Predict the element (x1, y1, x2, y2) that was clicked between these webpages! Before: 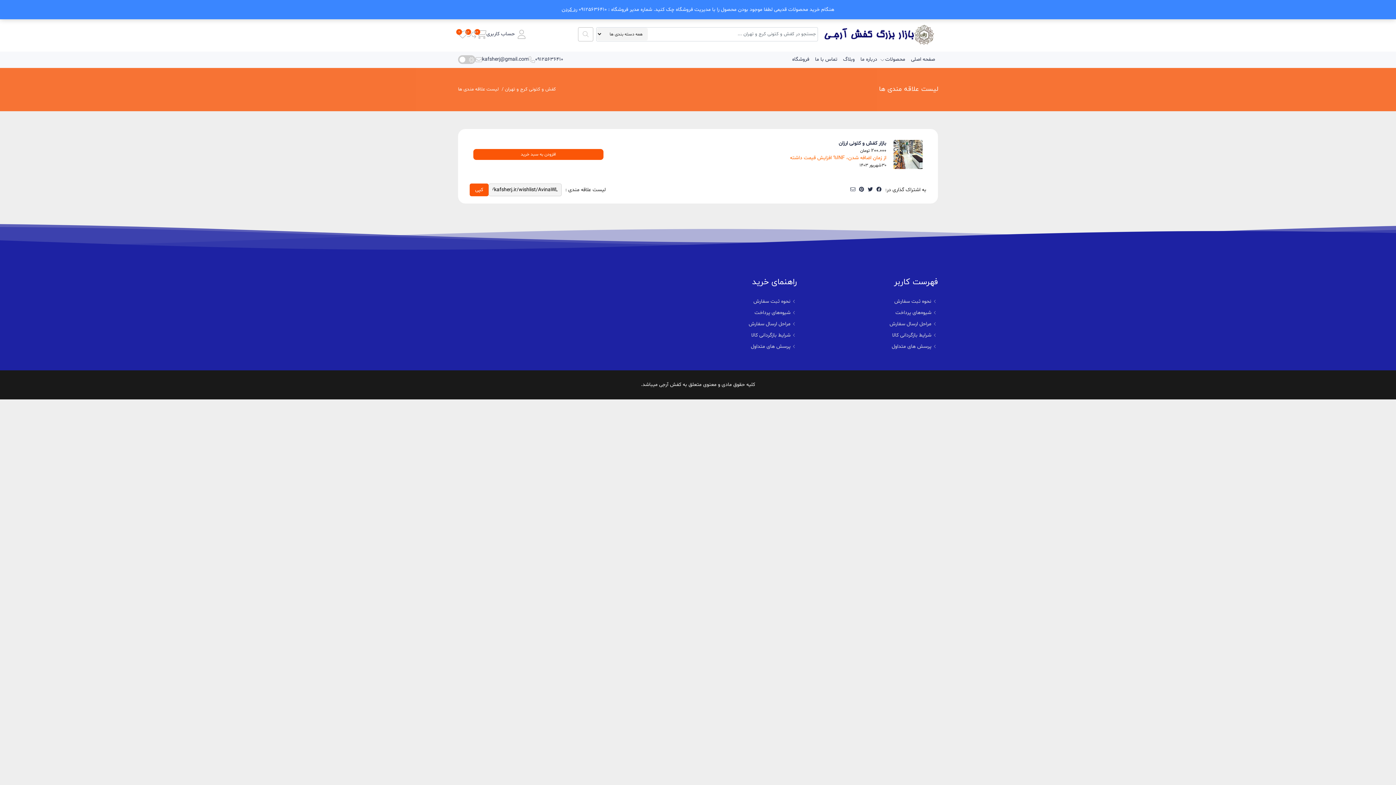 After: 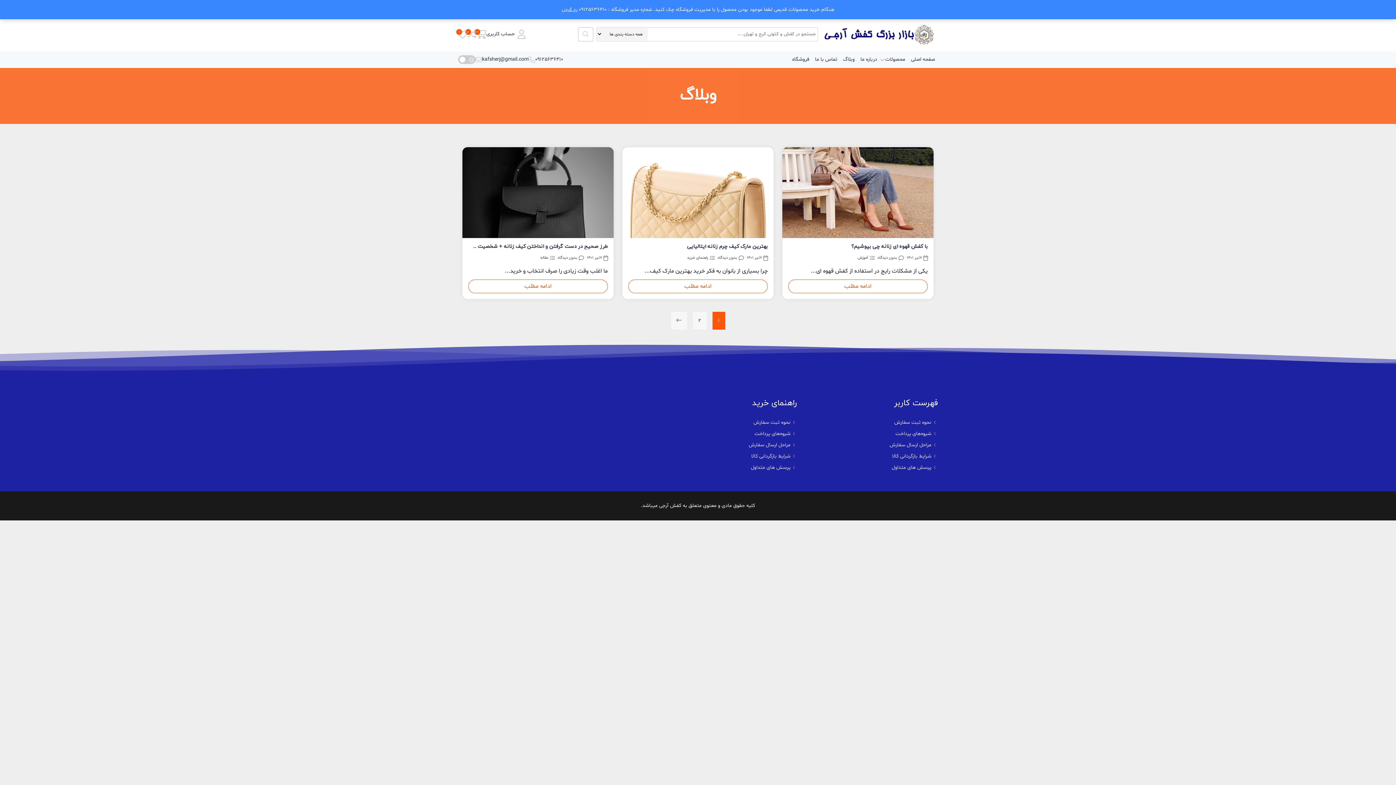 Action: bbox: (879, 84, 938, 93) label: لیست علاقه مندی ها